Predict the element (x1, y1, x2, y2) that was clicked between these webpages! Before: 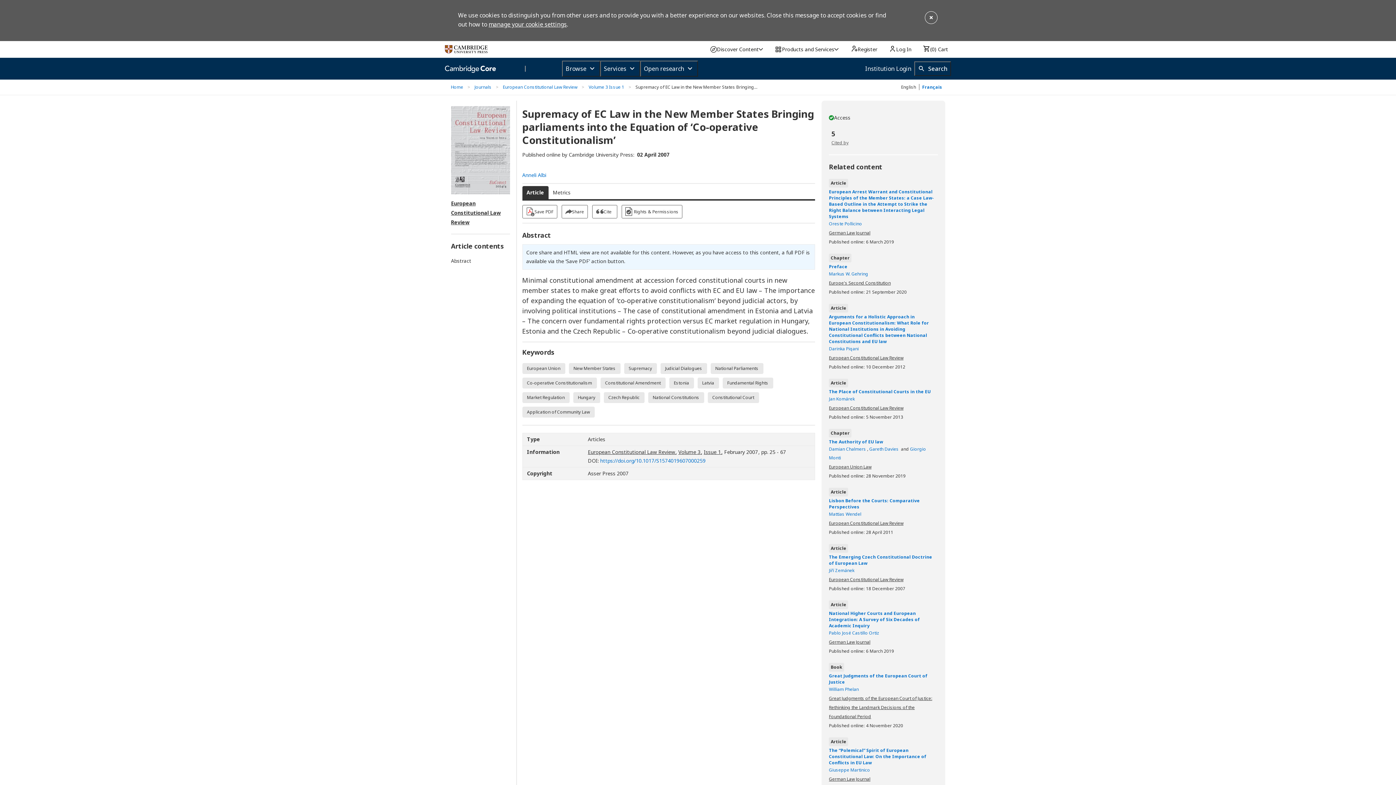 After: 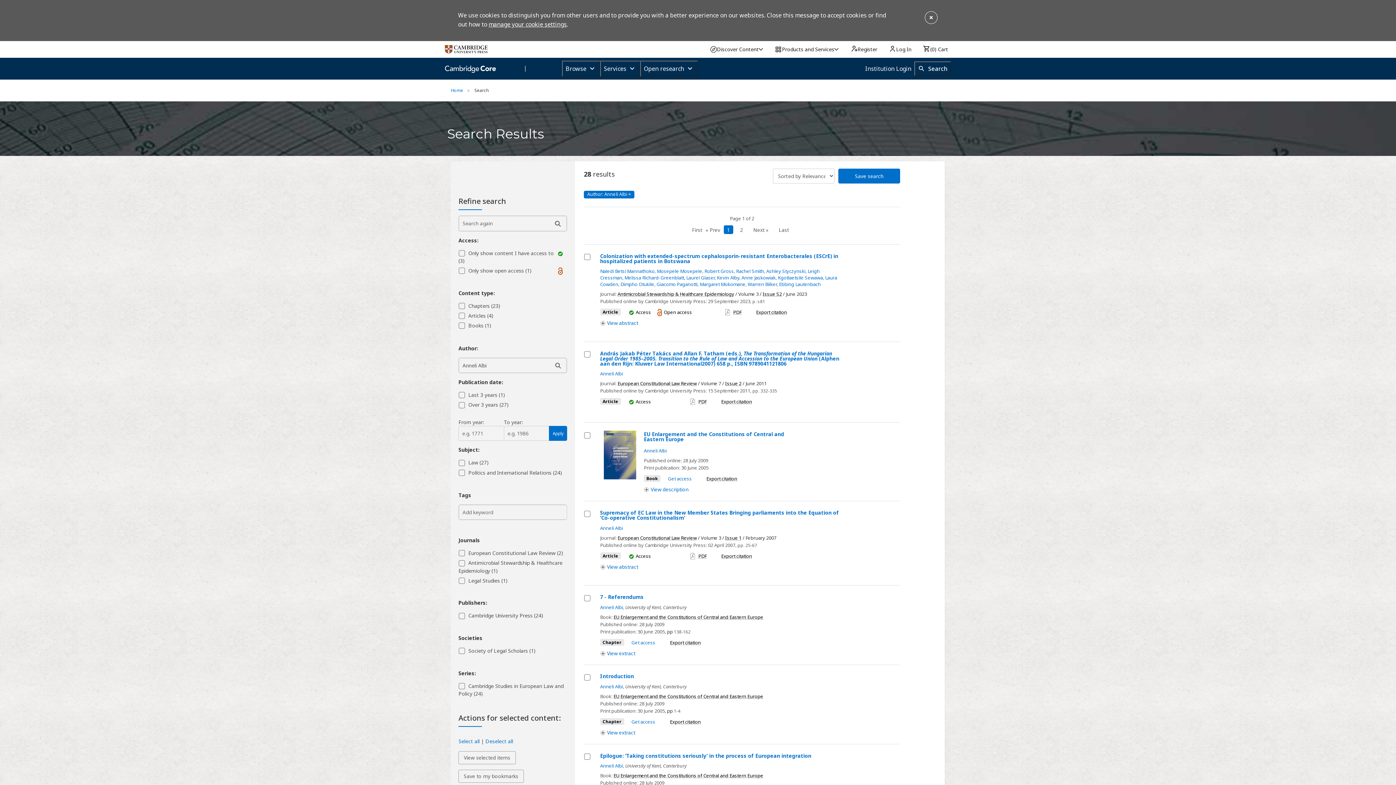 Action: label: Anneli Albi bbox: (522, 170, 546, 179)